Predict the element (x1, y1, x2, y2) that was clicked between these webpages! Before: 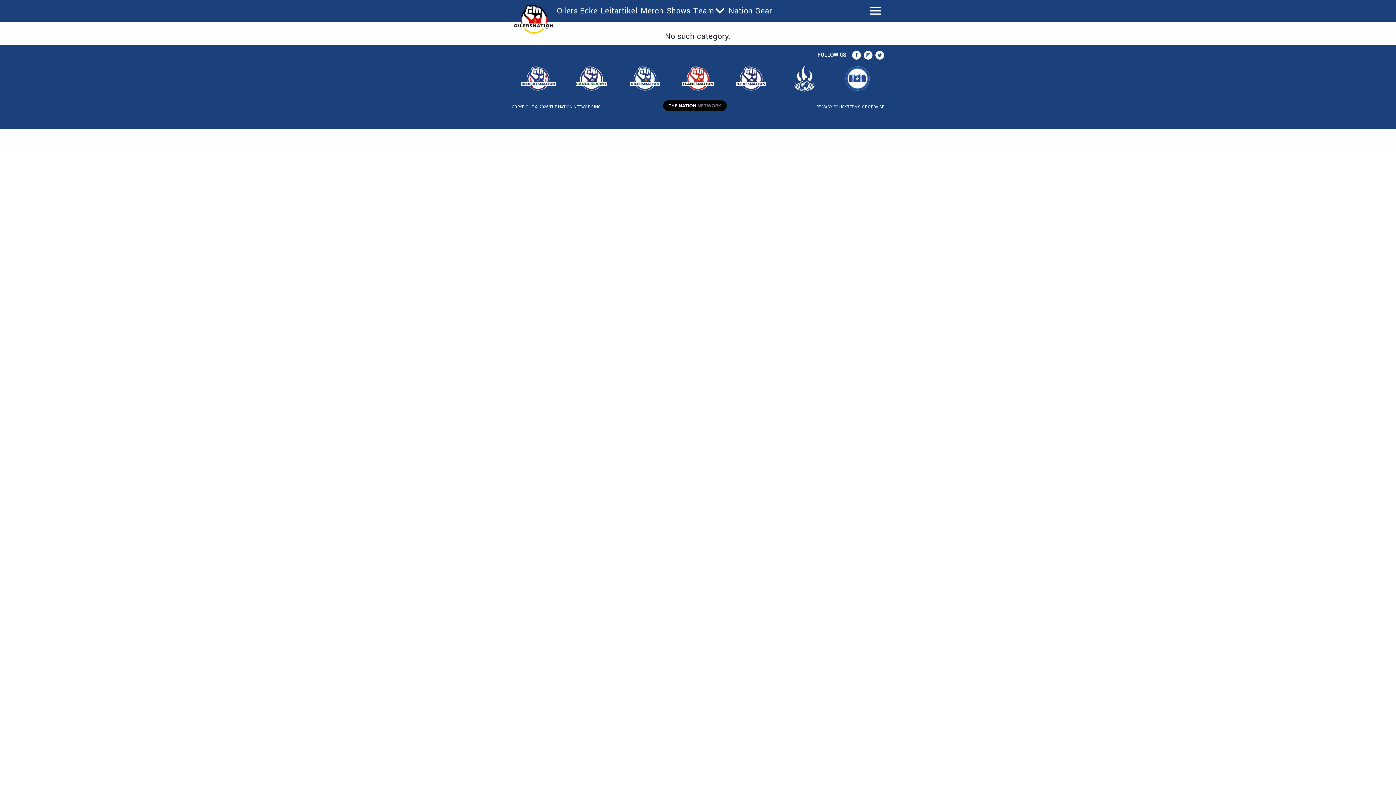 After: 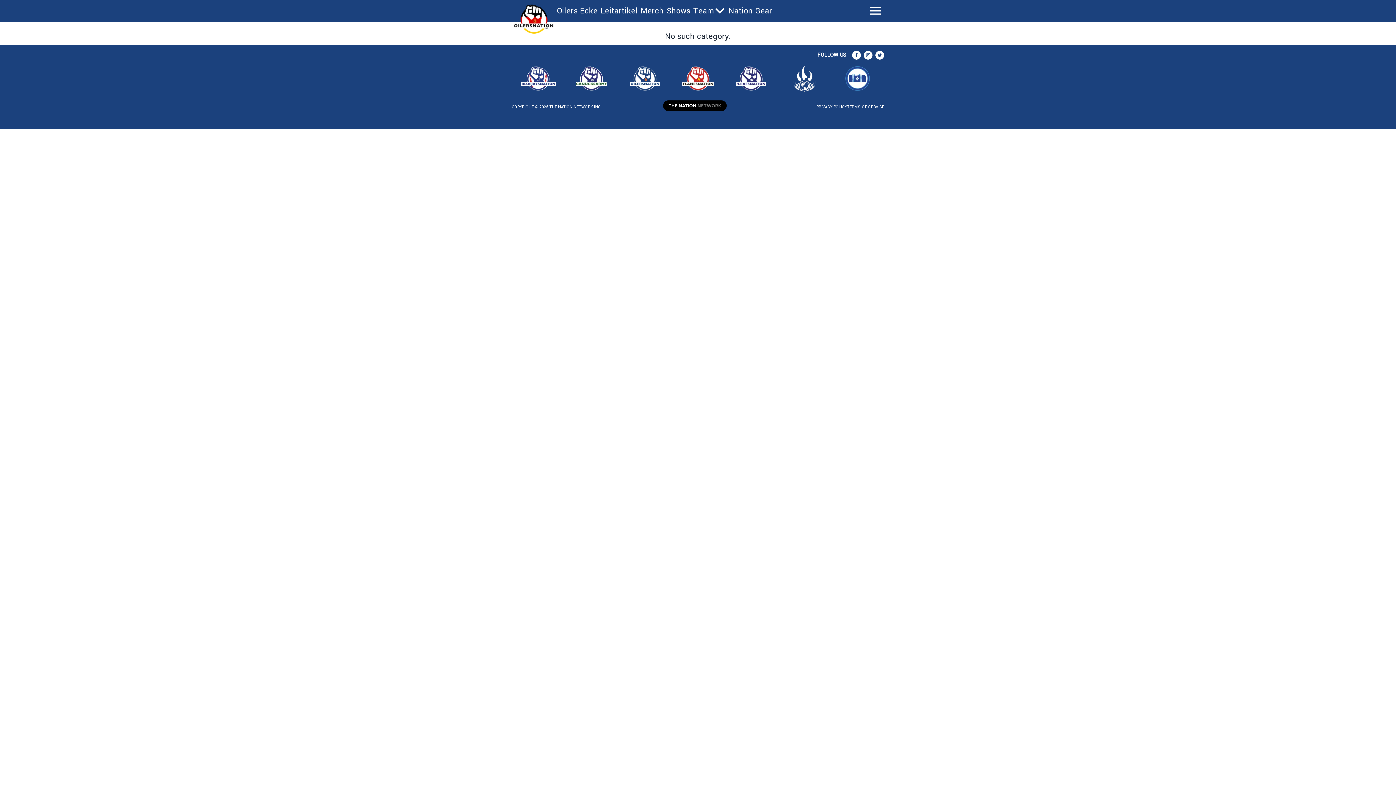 Action: bbox: (627, 85, 662, 92)